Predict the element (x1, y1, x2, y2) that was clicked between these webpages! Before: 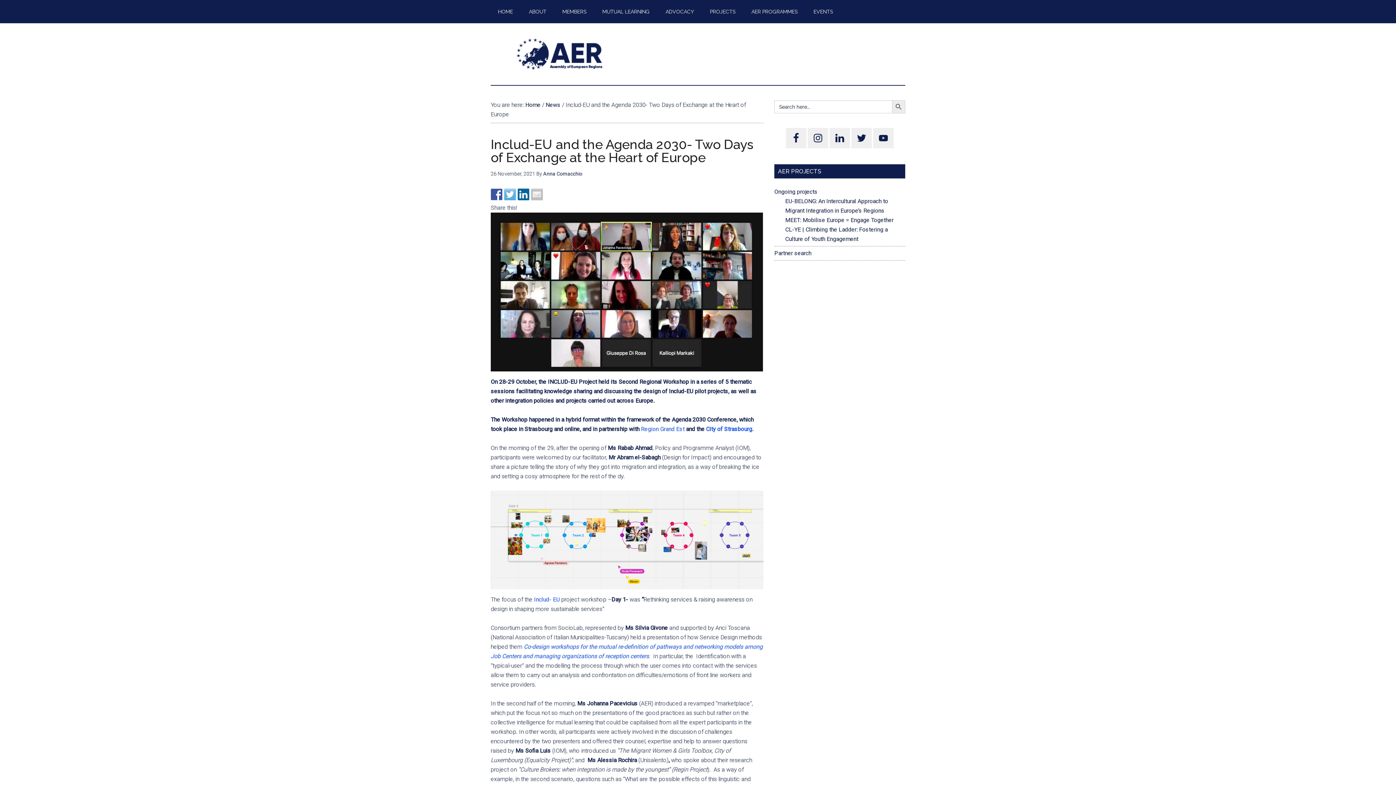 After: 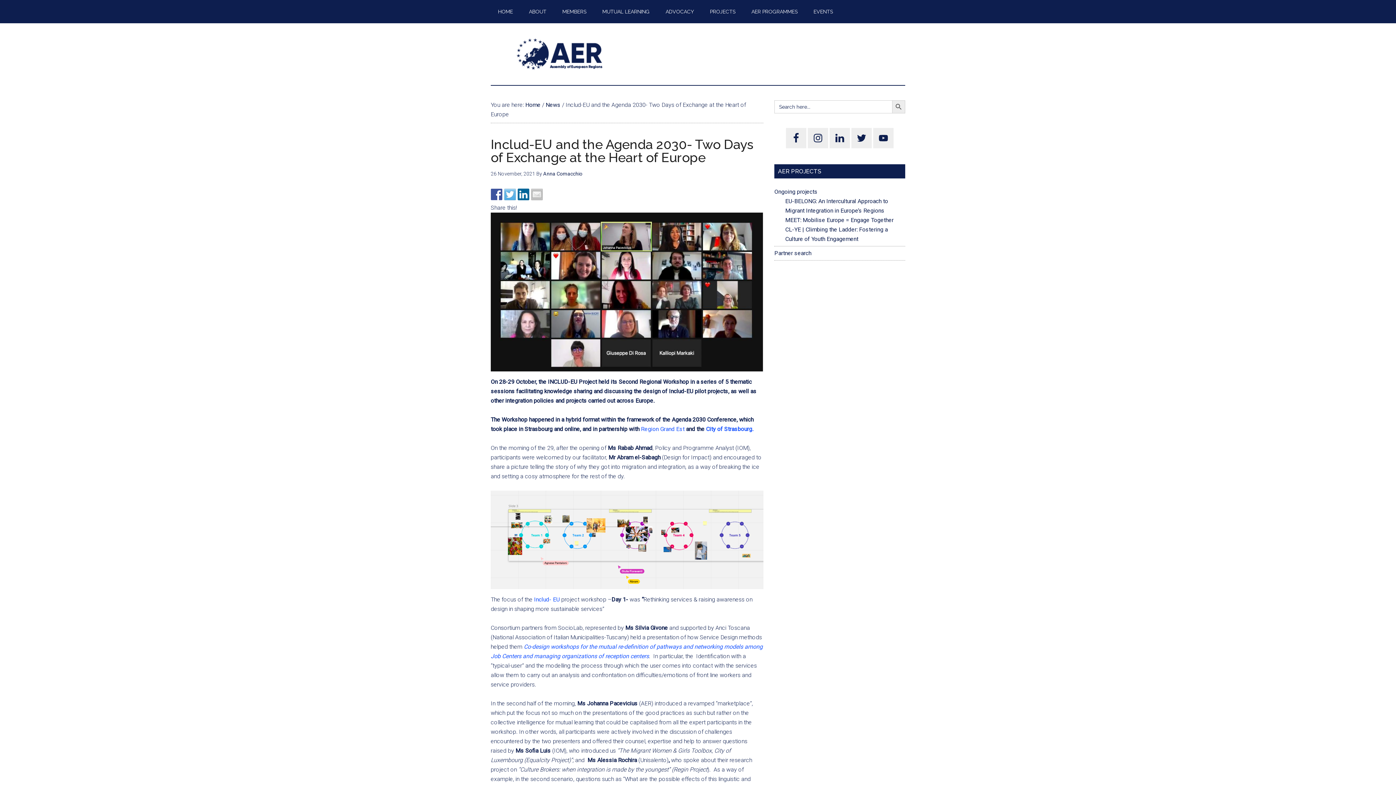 Action: bbox: (490, 188, 502, 200)